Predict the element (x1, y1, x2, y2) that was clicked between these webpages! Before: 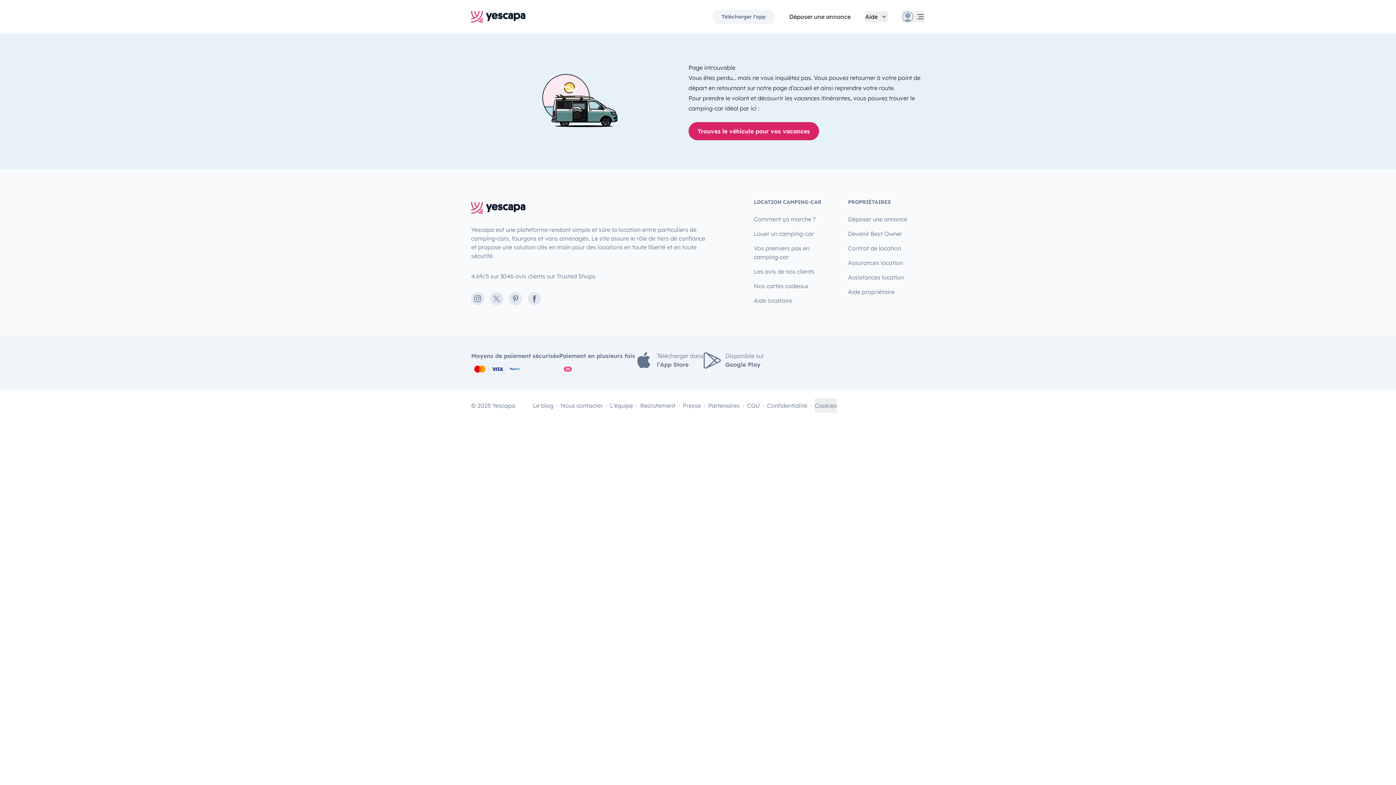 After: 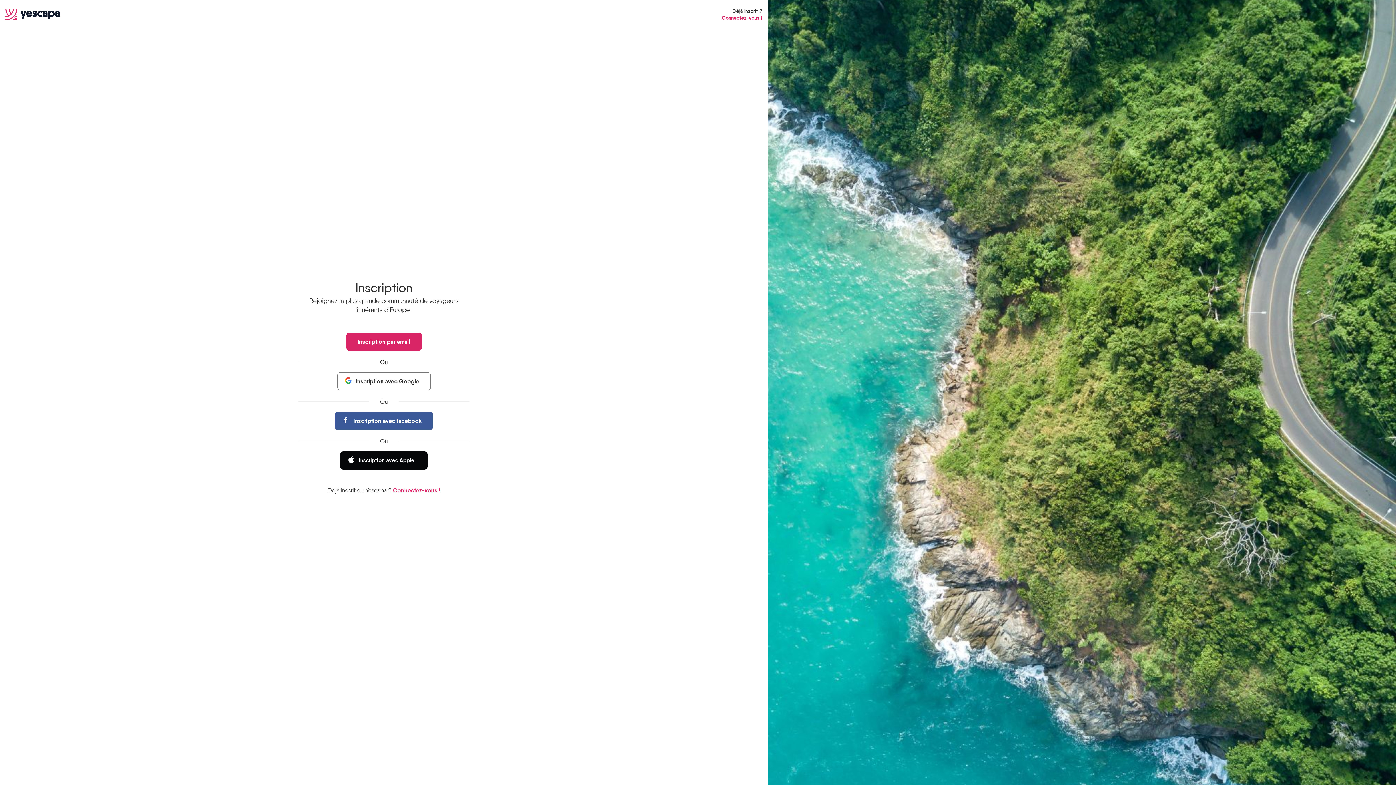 Action: label: Déposer une annonce bbox: (789, 12, 850, 21)